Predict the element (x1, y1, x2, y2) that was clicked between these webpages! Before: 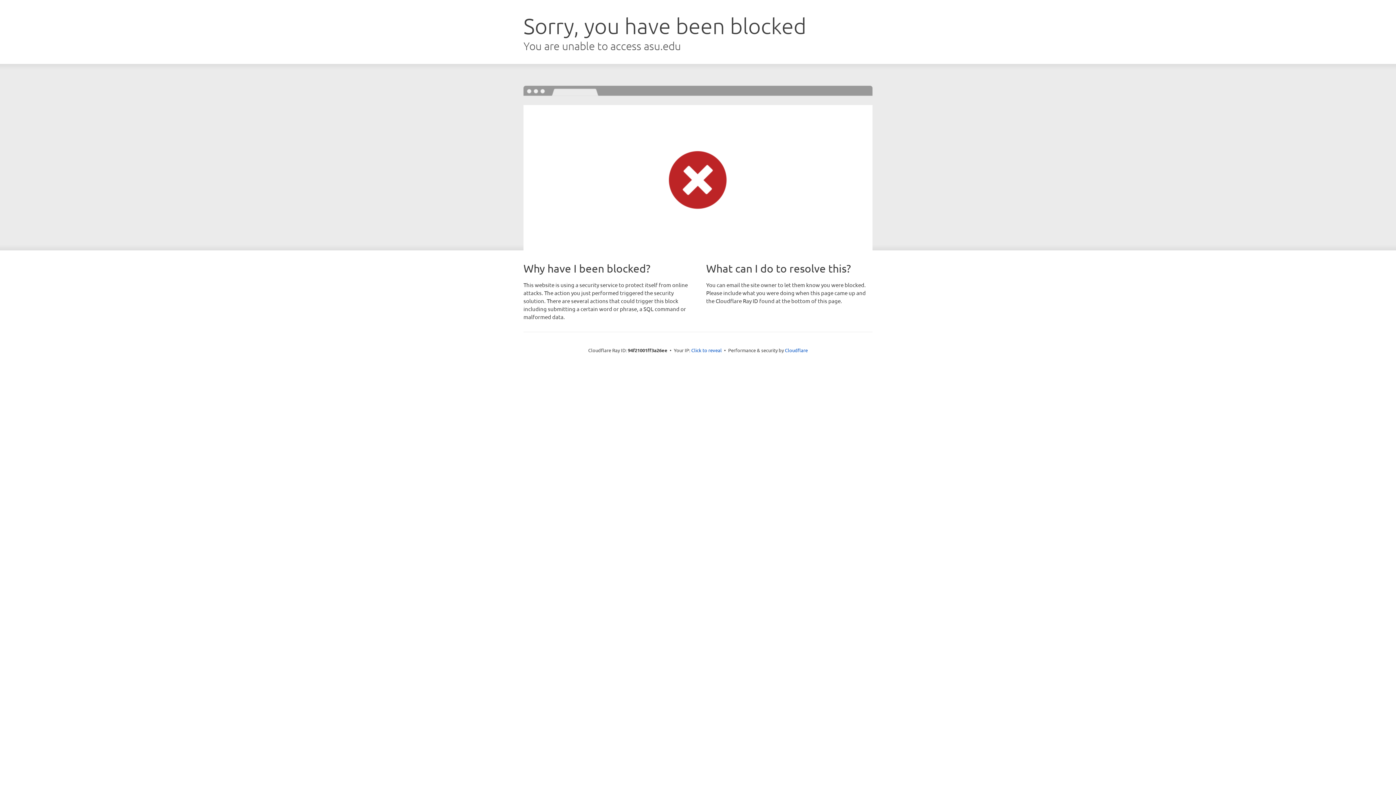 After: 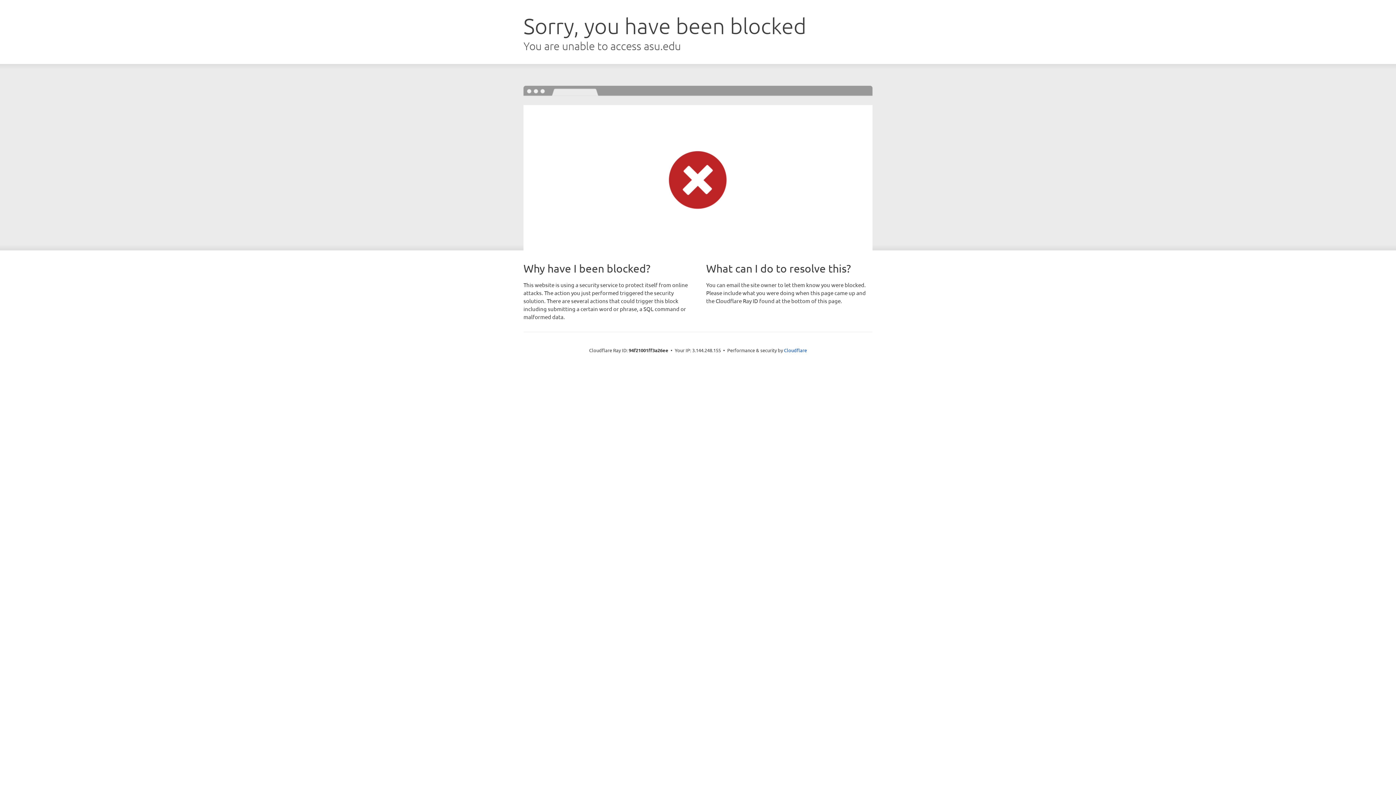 Action: bbox: (691, 346, 722, 353) label: Click to reveal